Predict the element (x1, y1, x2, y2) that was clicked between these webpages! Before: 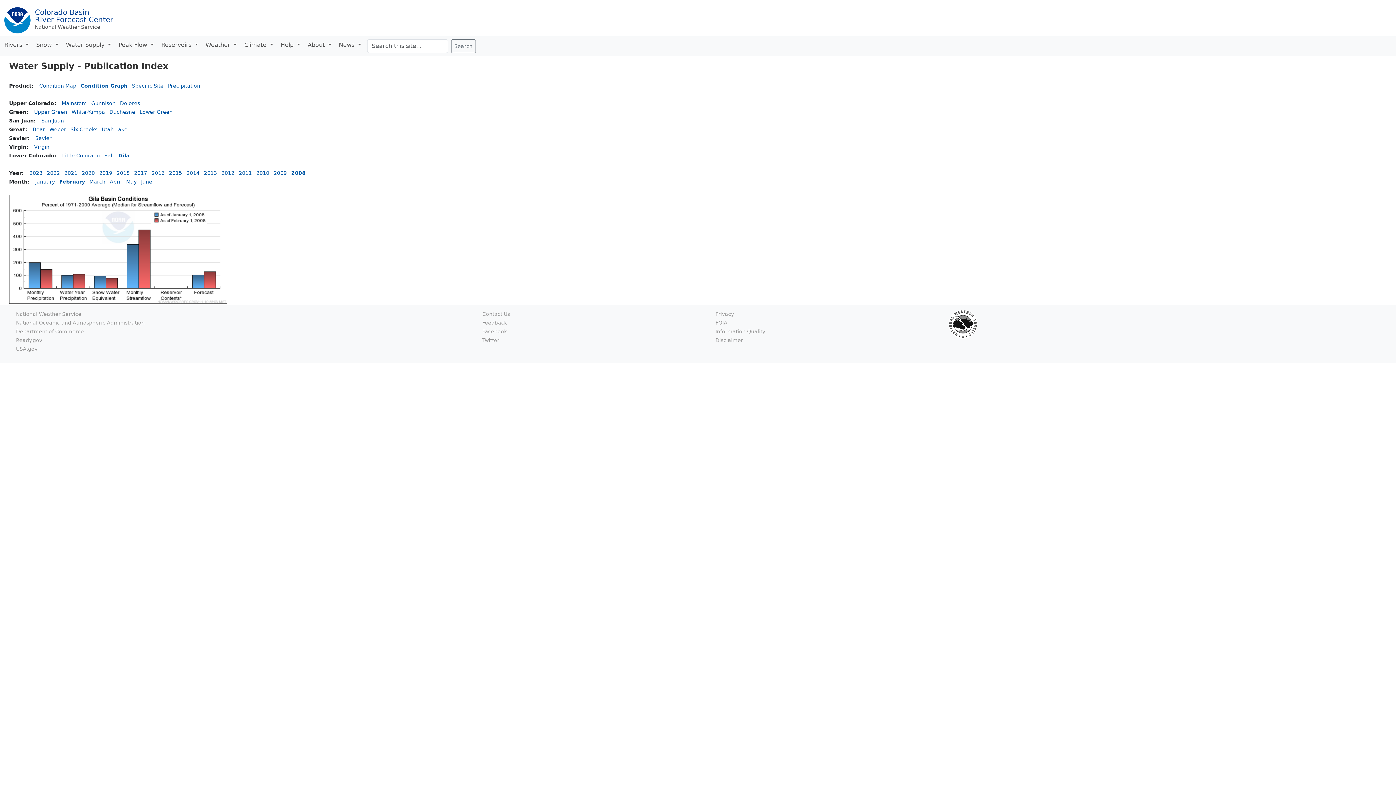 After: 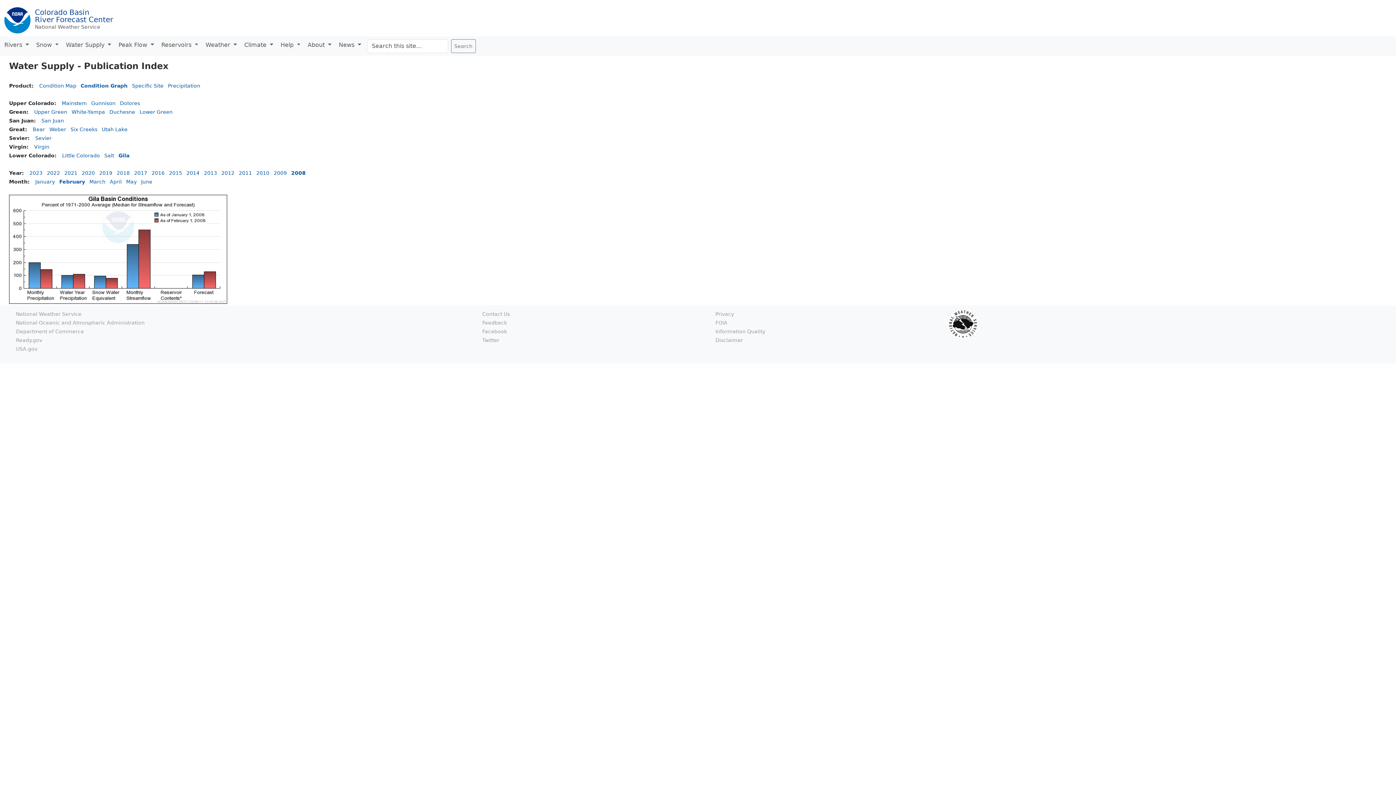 Action: label: 2008 bbox: (291, 170, 305, 176)